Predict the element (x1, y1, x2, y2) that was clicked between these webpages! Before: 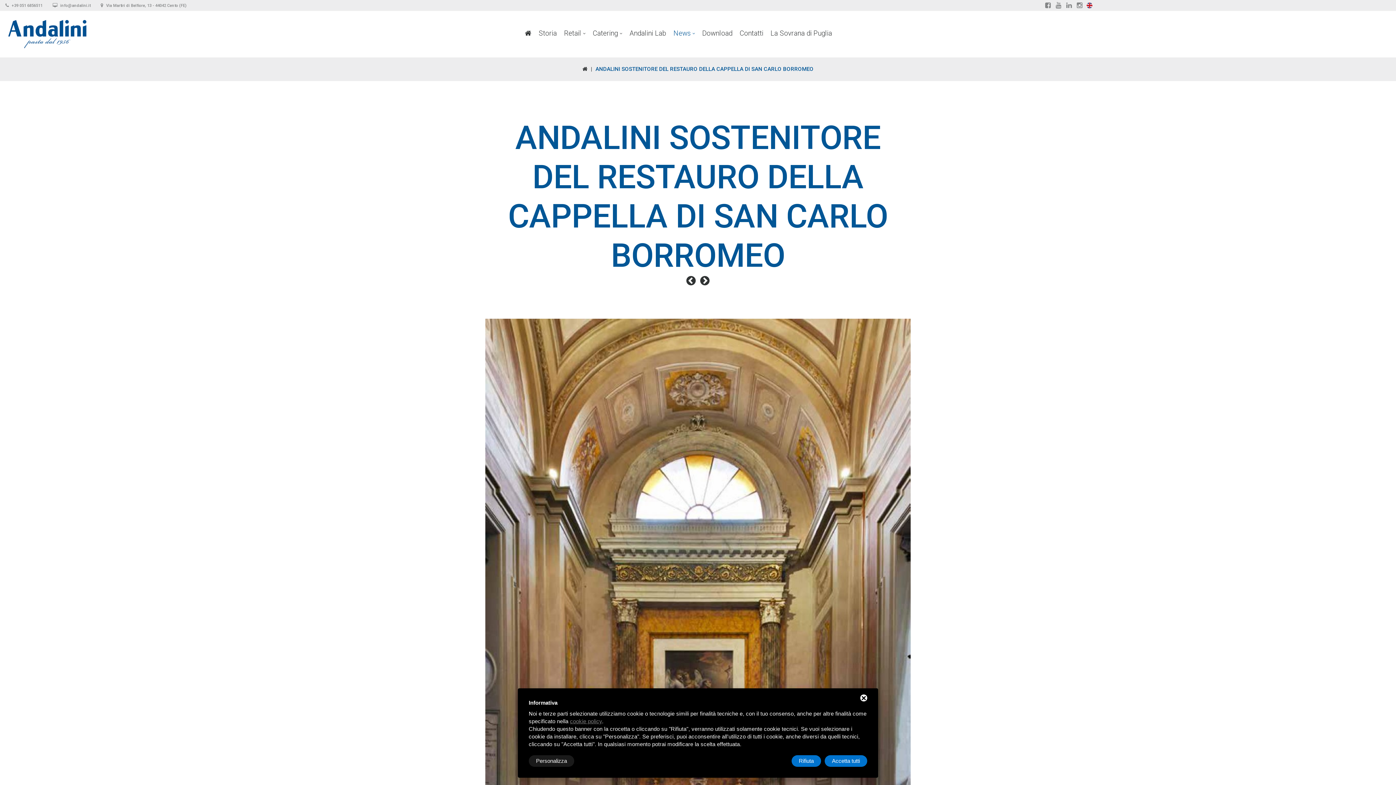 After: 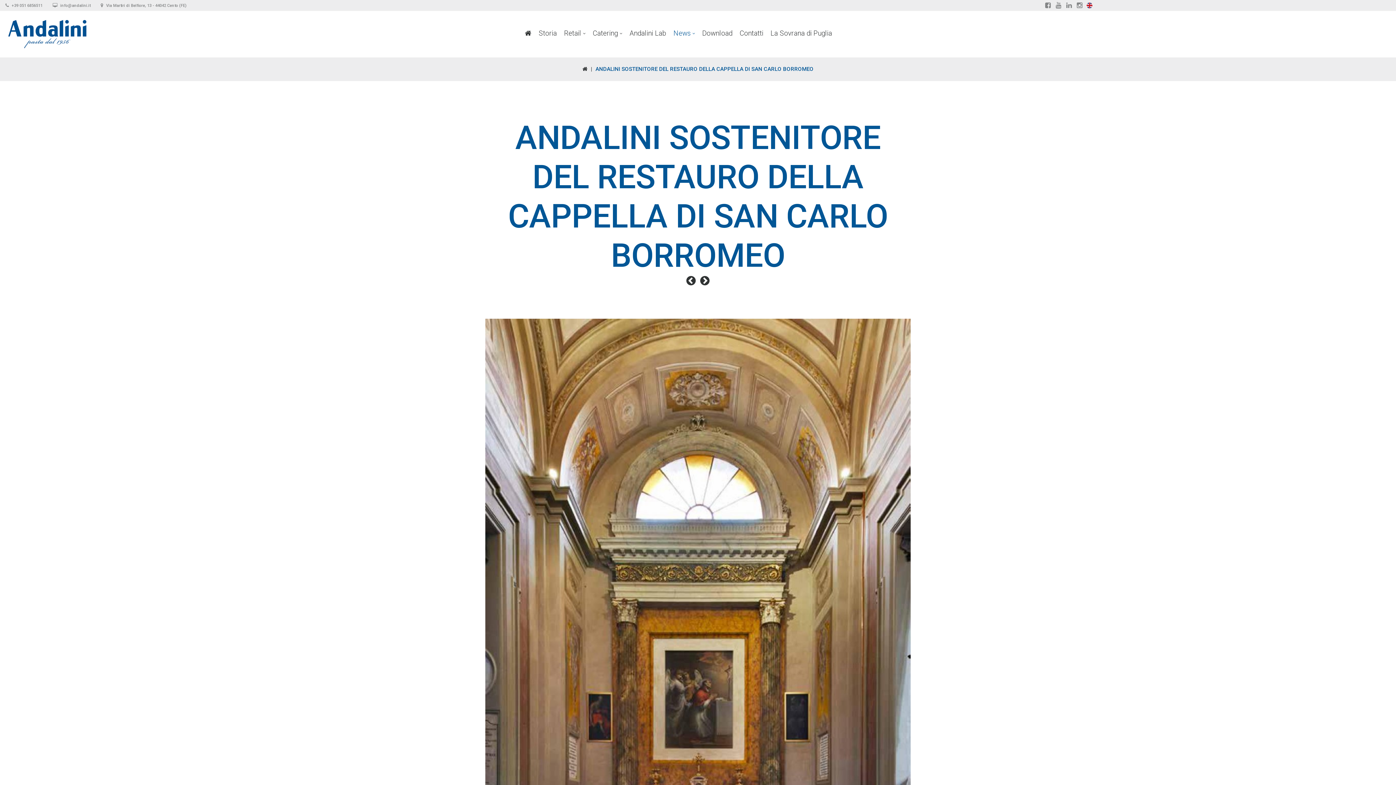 Action: bbox: (791, 755, 821, 767) label: Rifiuta